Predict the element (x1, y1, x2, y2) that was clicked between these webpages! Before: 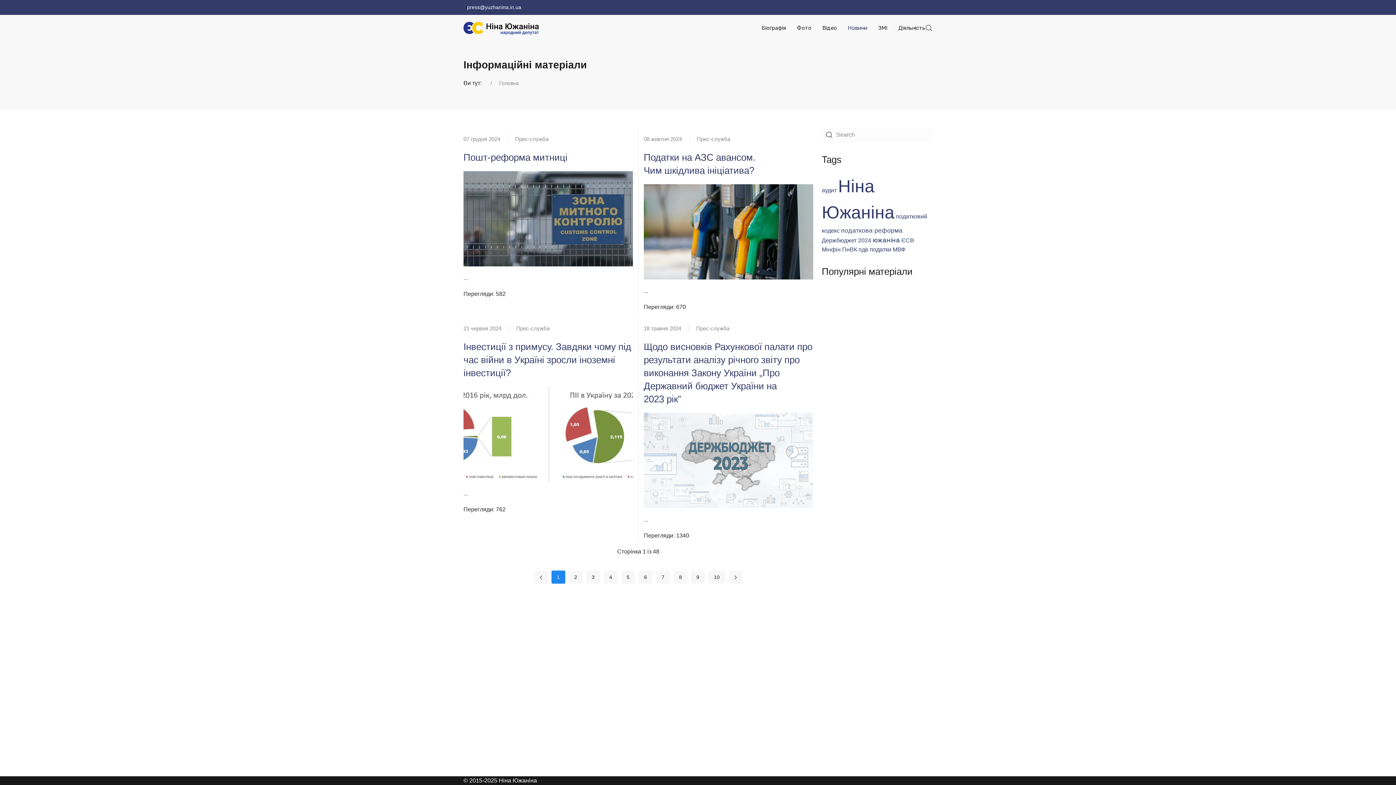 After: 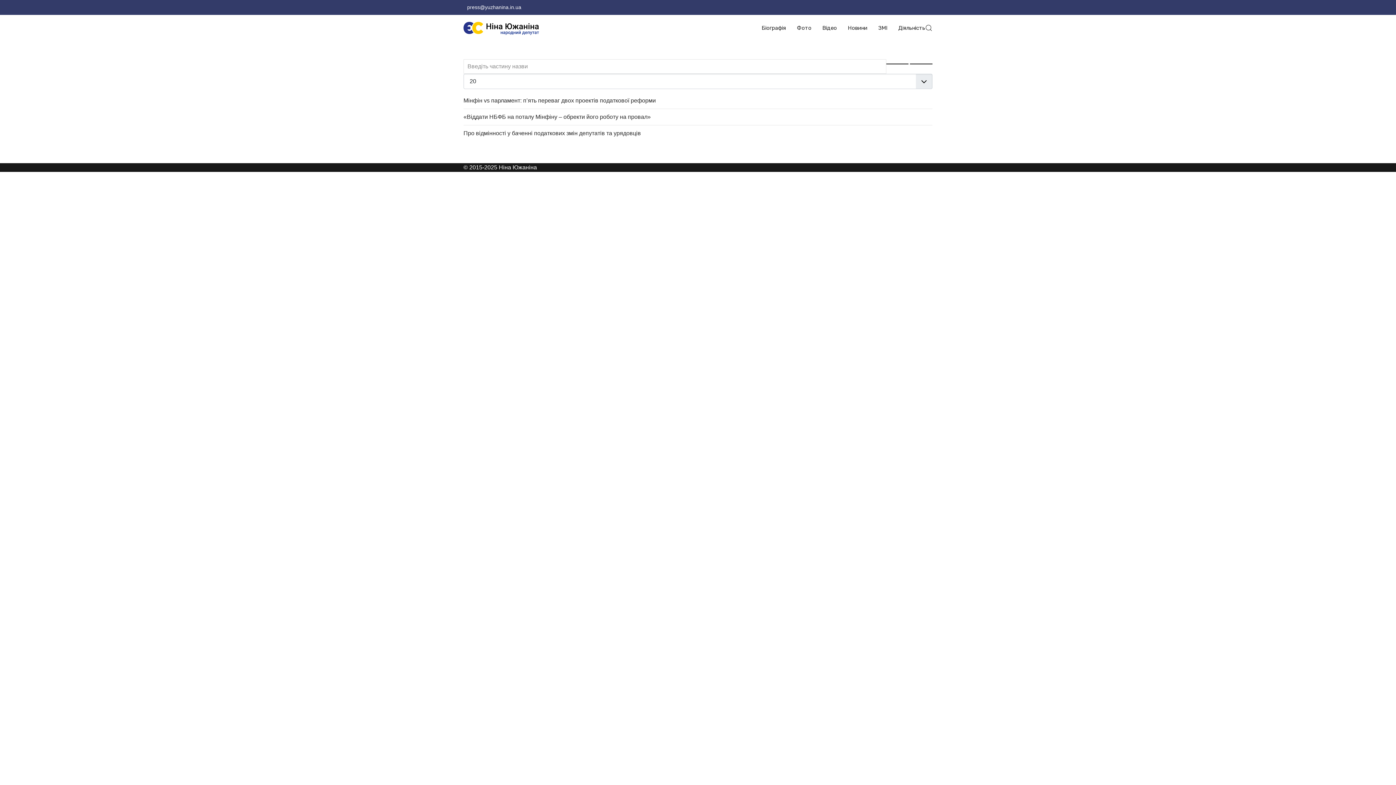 Action: label: Мінфін bbox: (822, 246, 840, 252)